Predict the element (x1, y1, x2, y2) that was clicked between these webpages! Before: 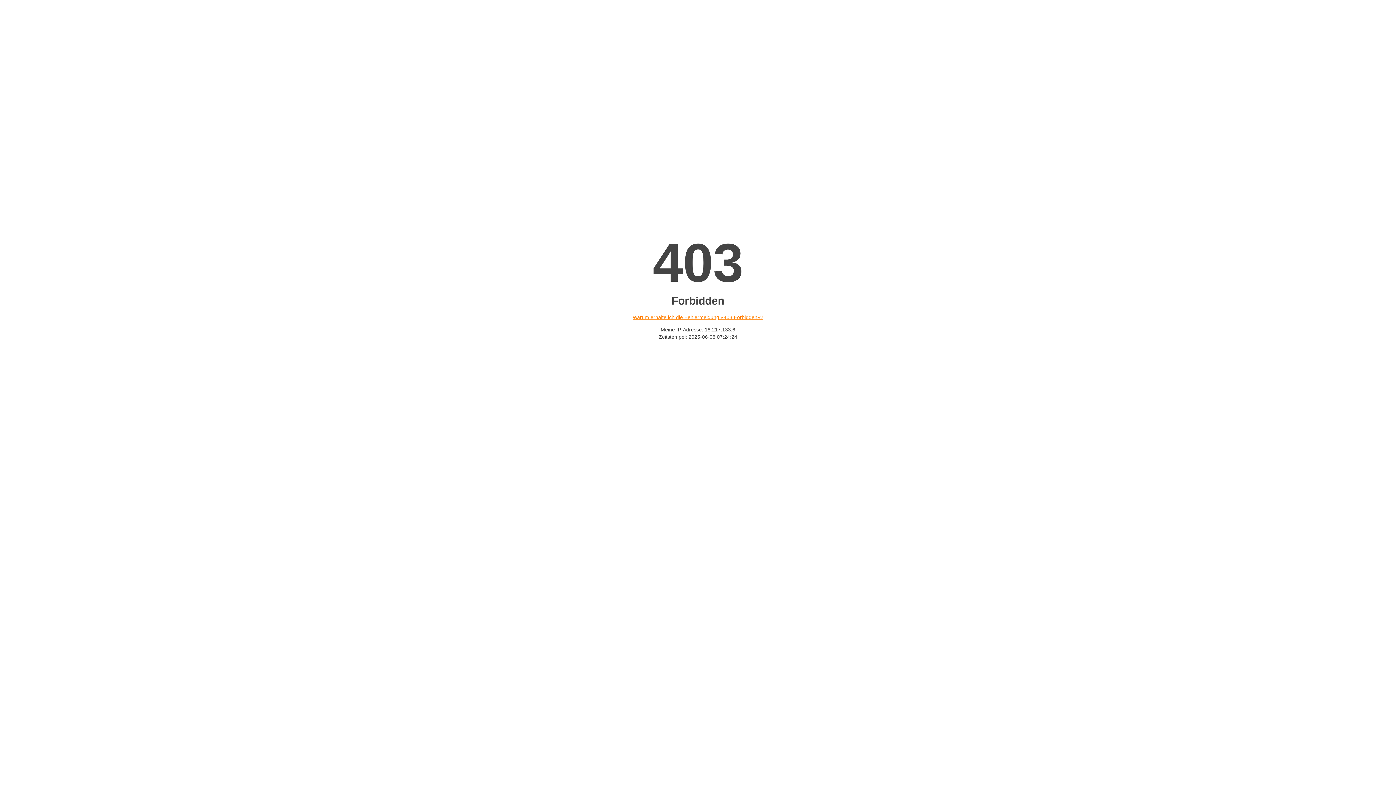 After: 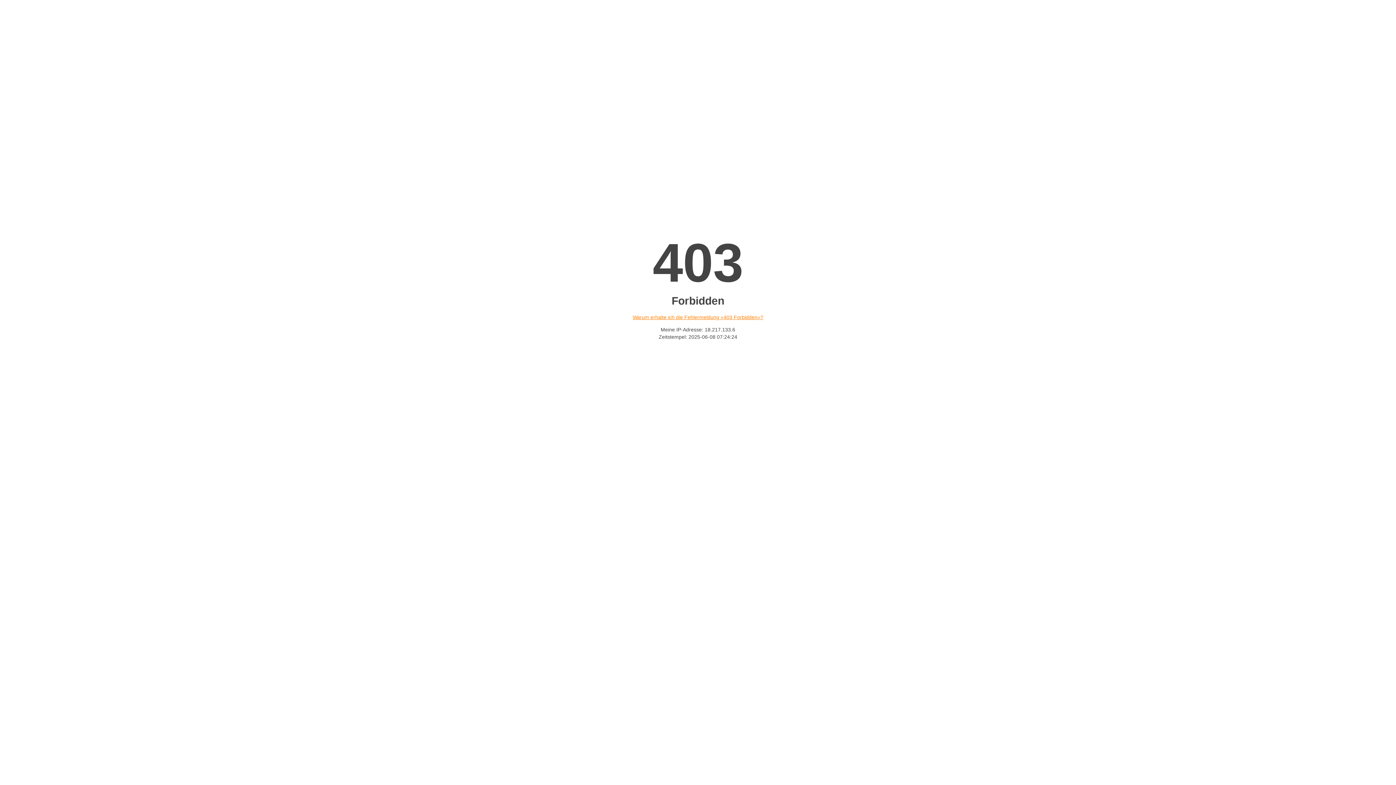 Action: bbox: (632, 314, 763, 320) label: Warum erhalte ich die Fehlermeldung «403 Forbidden»?